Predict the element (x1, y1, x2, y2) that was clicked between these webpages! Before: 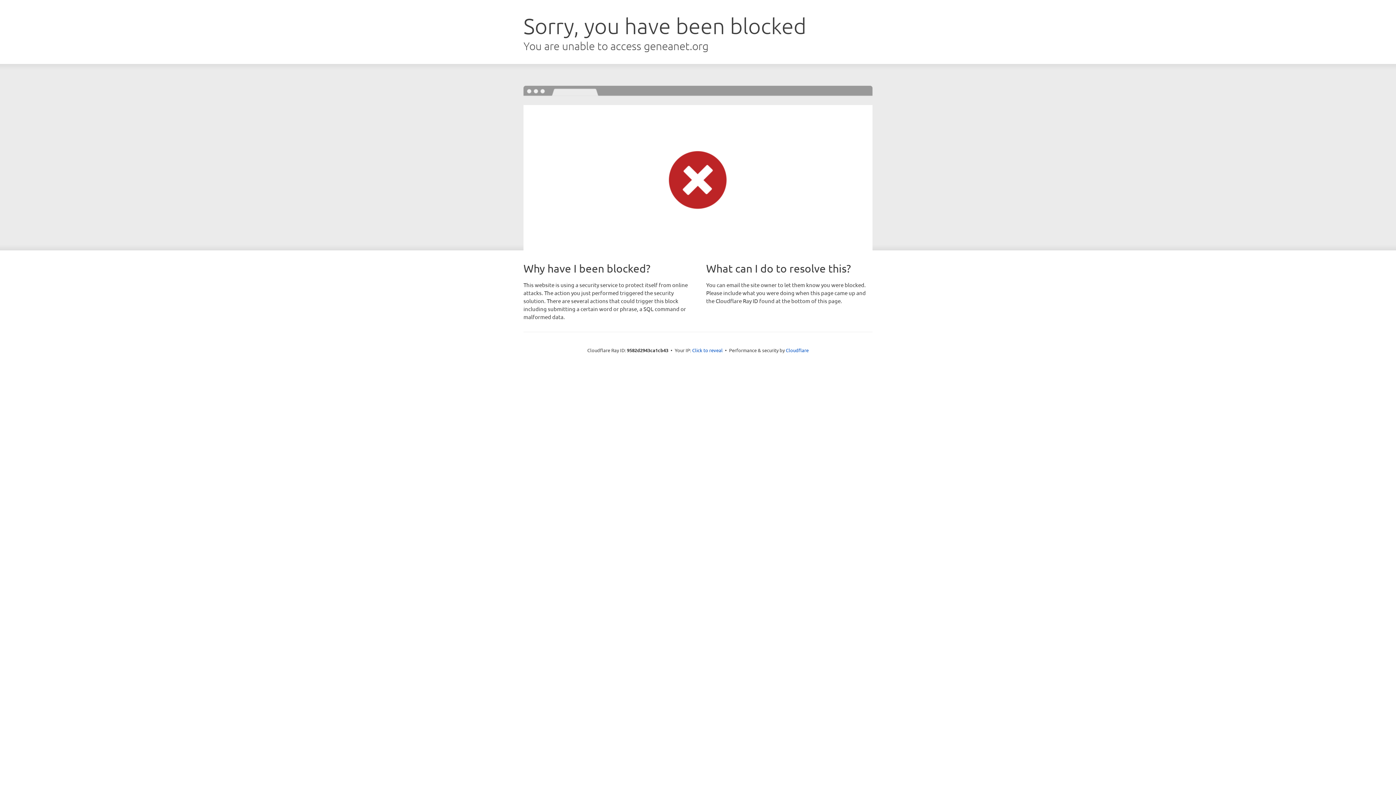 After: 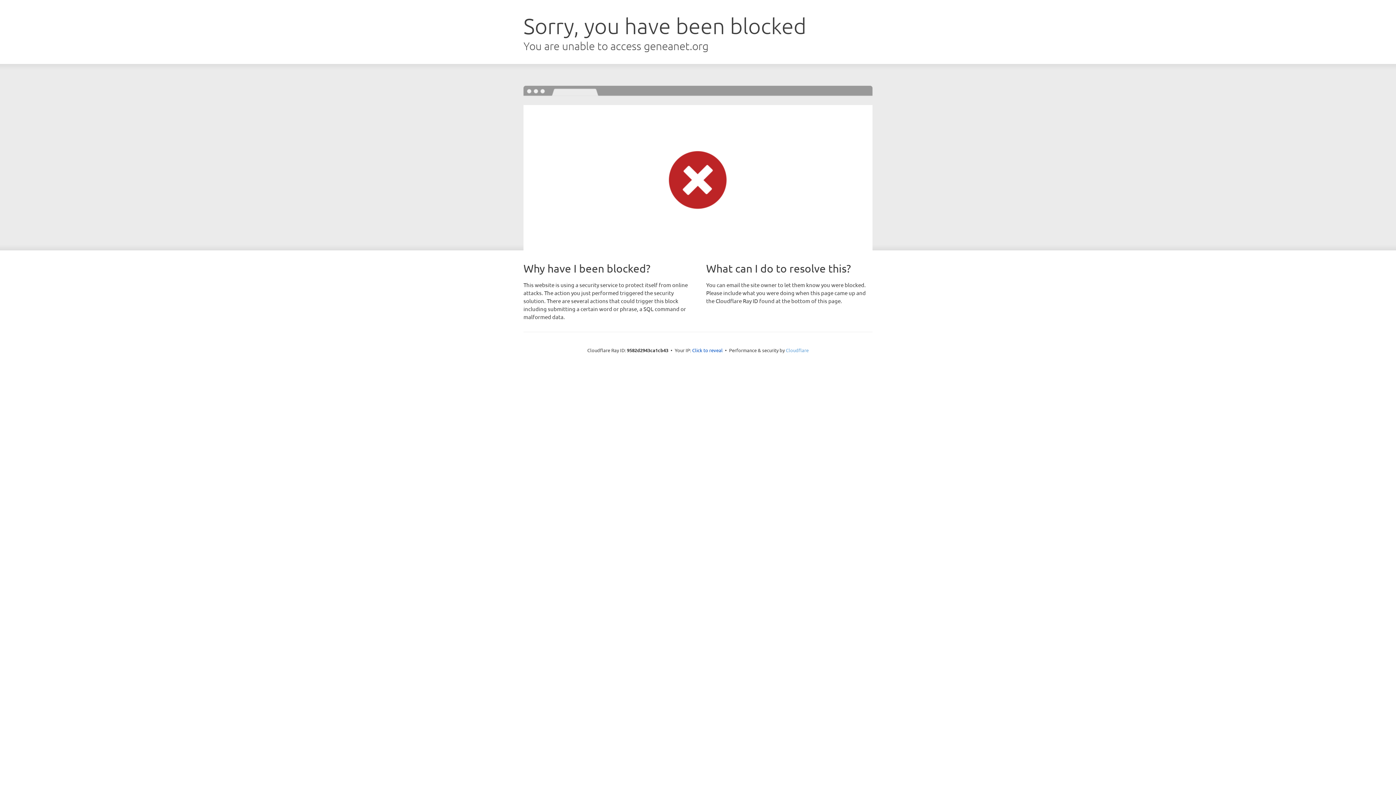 Action: bbox: (786, 347, 808, 353) label: Cloudflare